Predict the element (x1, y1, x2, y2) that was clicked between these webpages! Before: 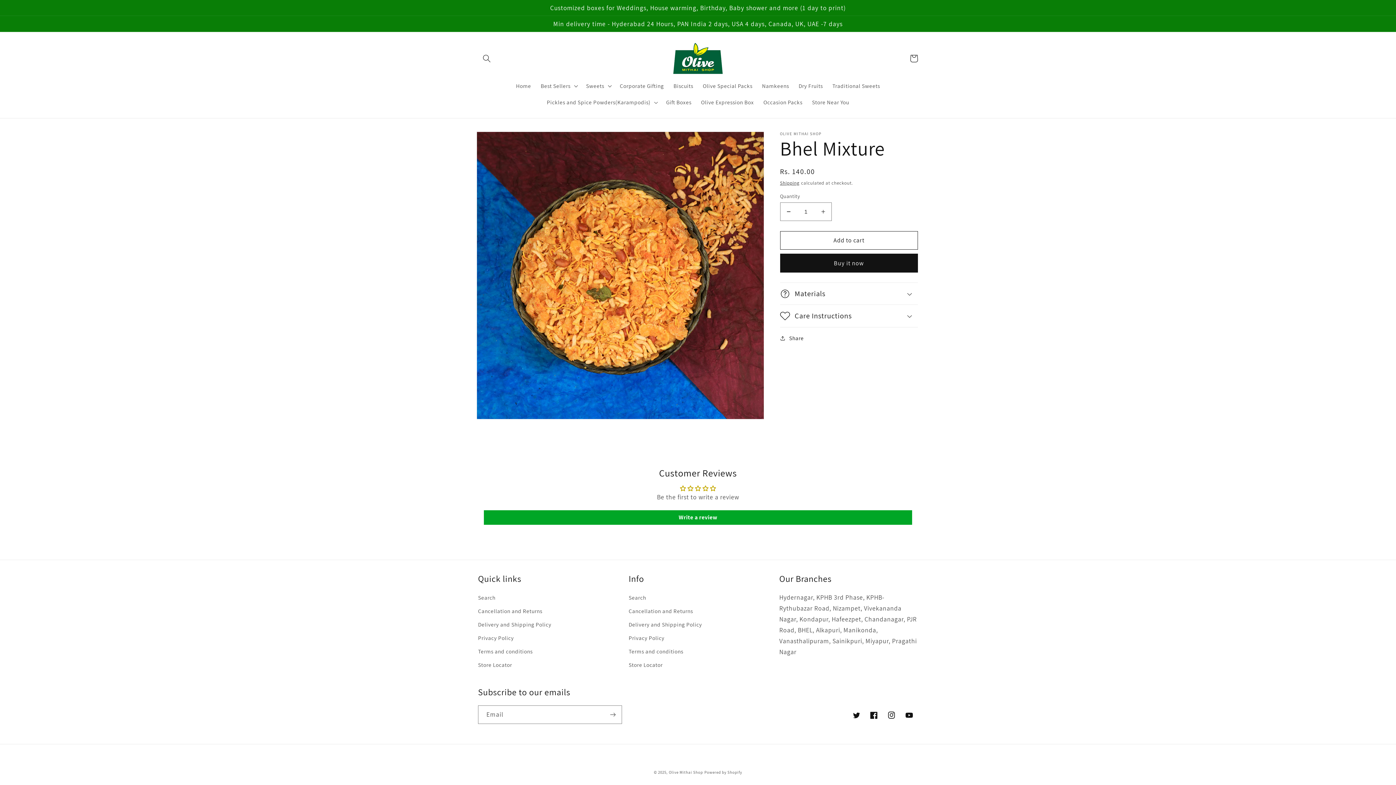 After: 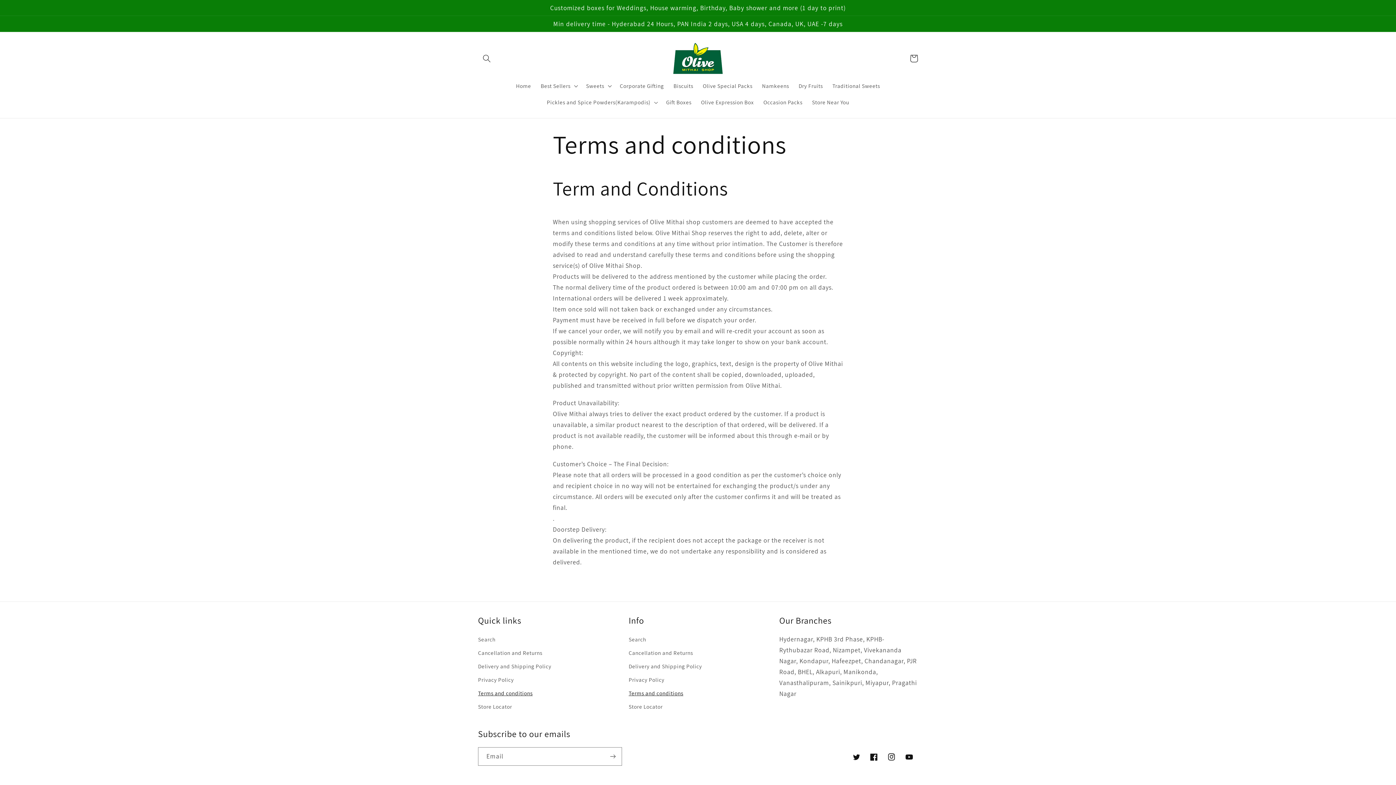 Action: label: Terms and conditions bbox: (478, 644, 532, 658)